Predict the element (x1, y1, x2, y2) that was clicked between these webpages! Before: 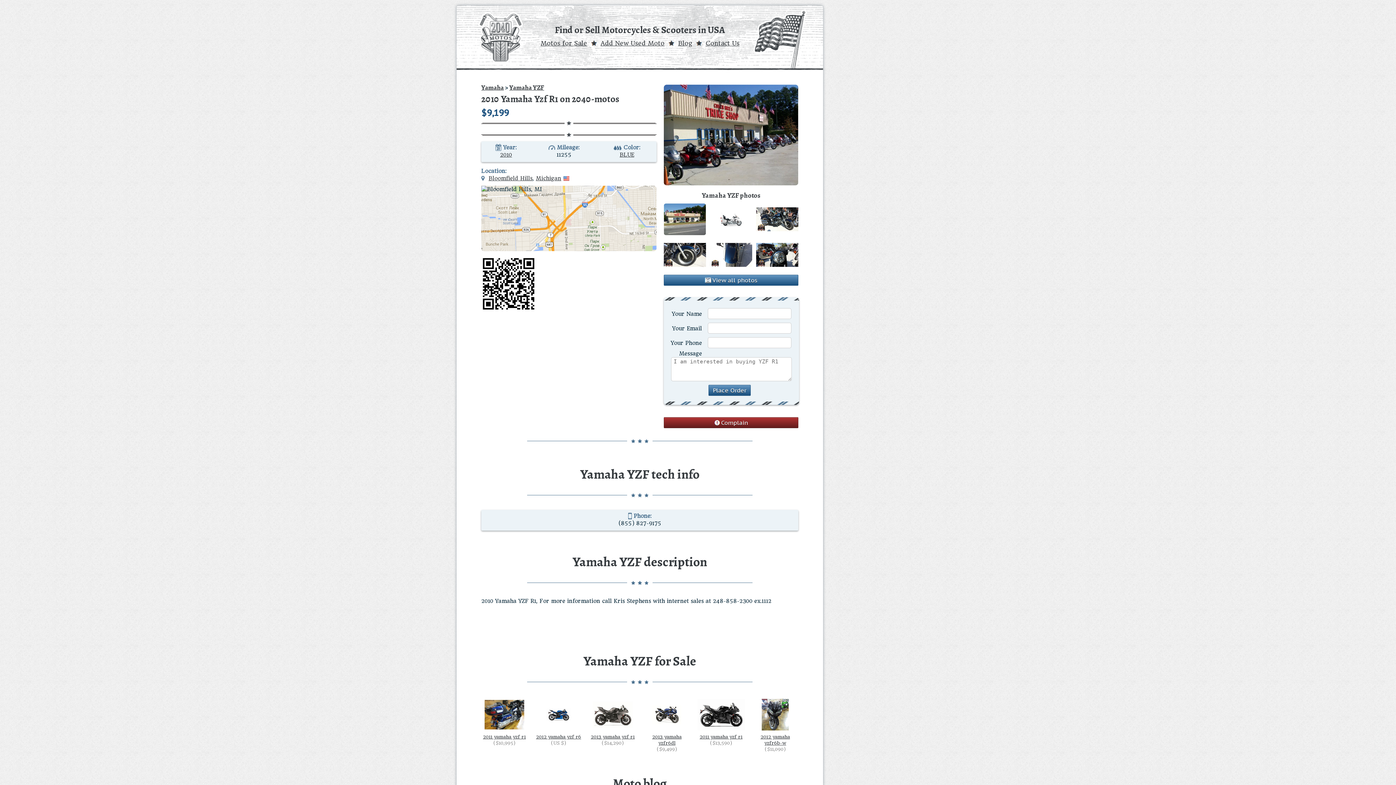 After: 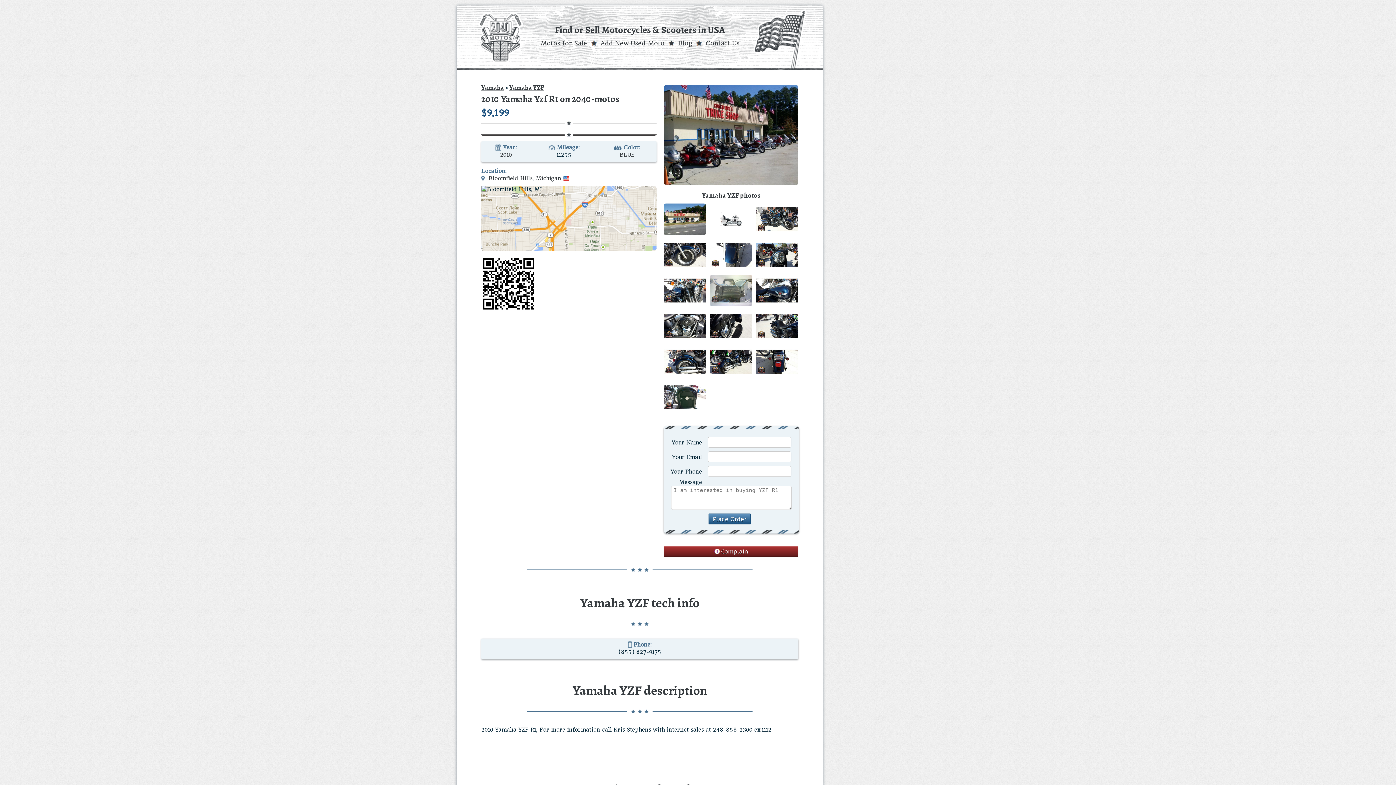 Action: bbox: (664, 274, 798, 285) label: View all photos